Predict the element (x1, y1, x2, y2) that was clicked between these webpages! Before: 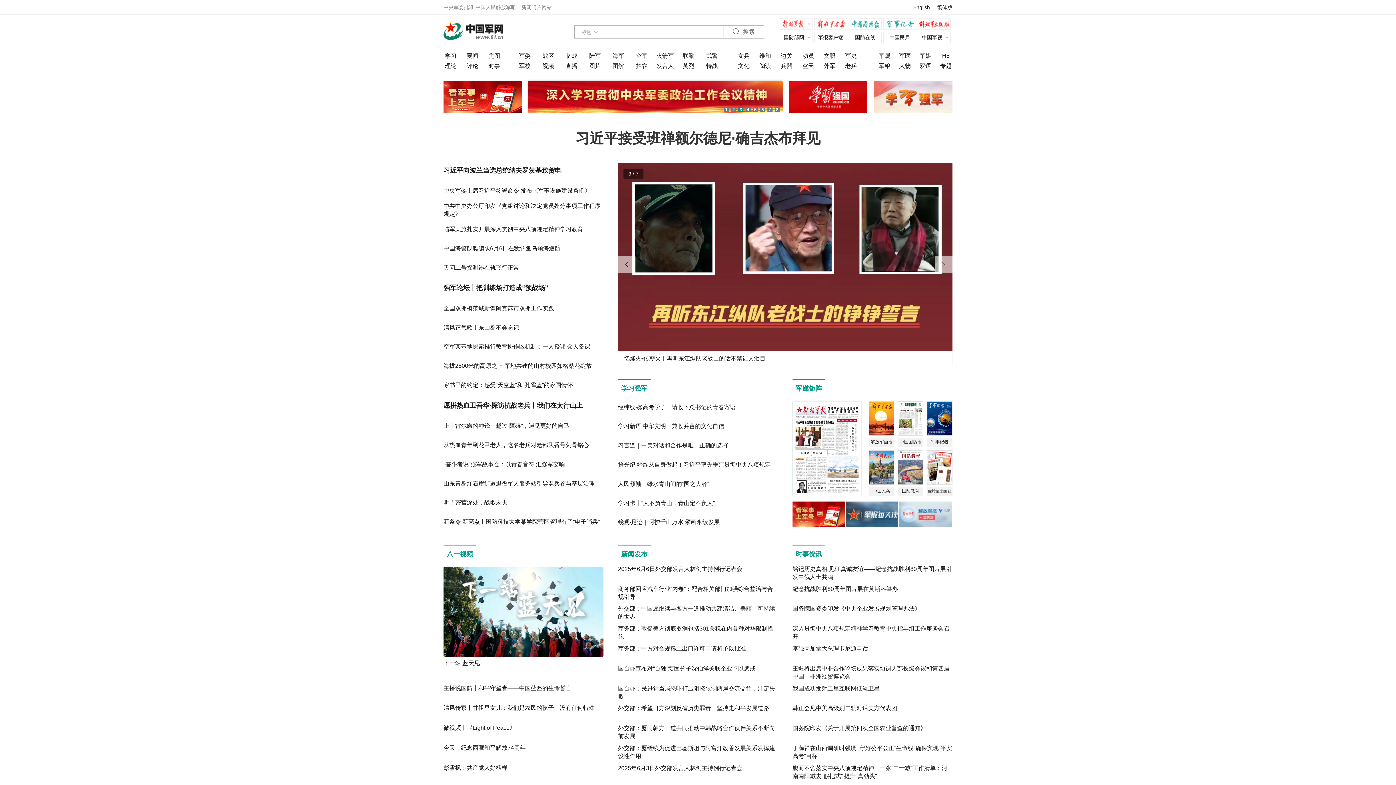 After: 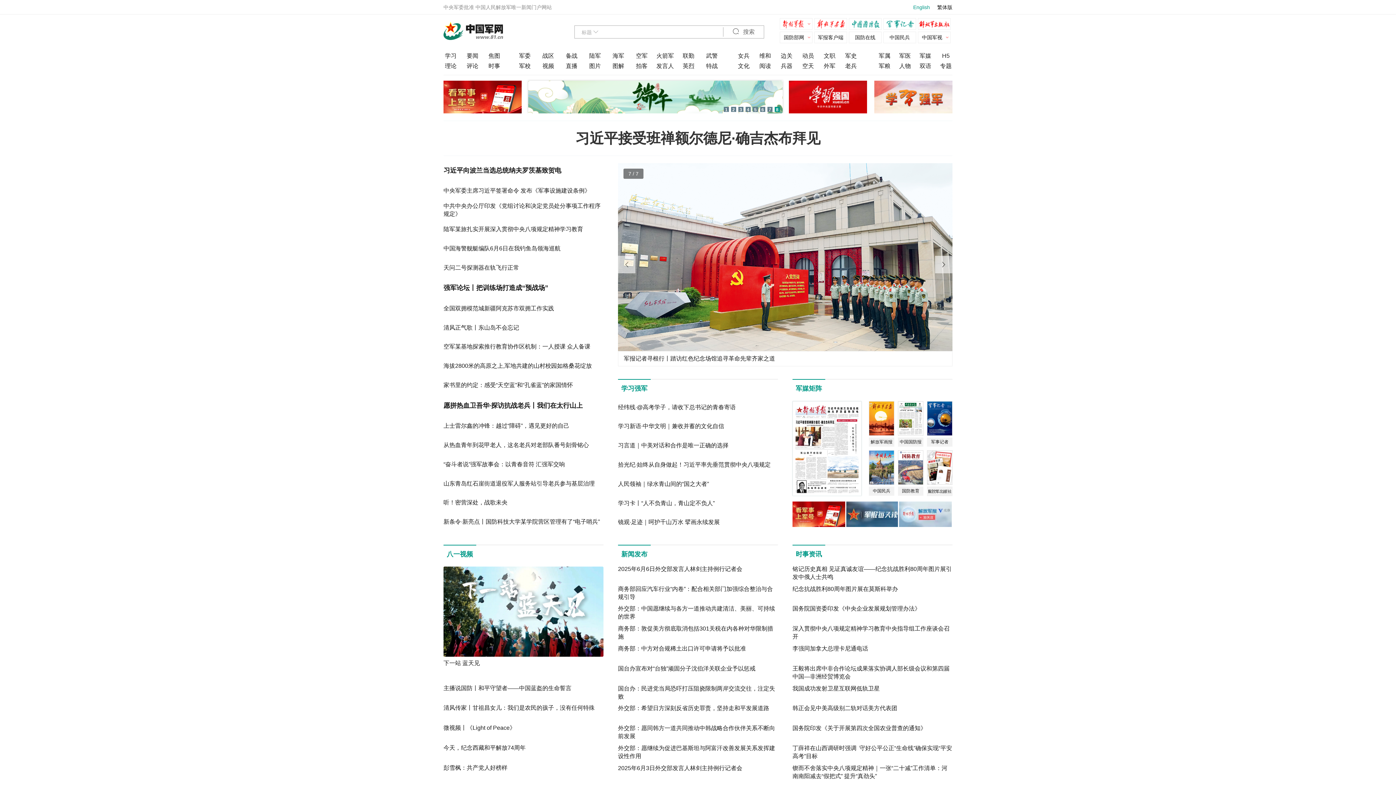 Action: label: English bbox: (913, 4, 930, 10)